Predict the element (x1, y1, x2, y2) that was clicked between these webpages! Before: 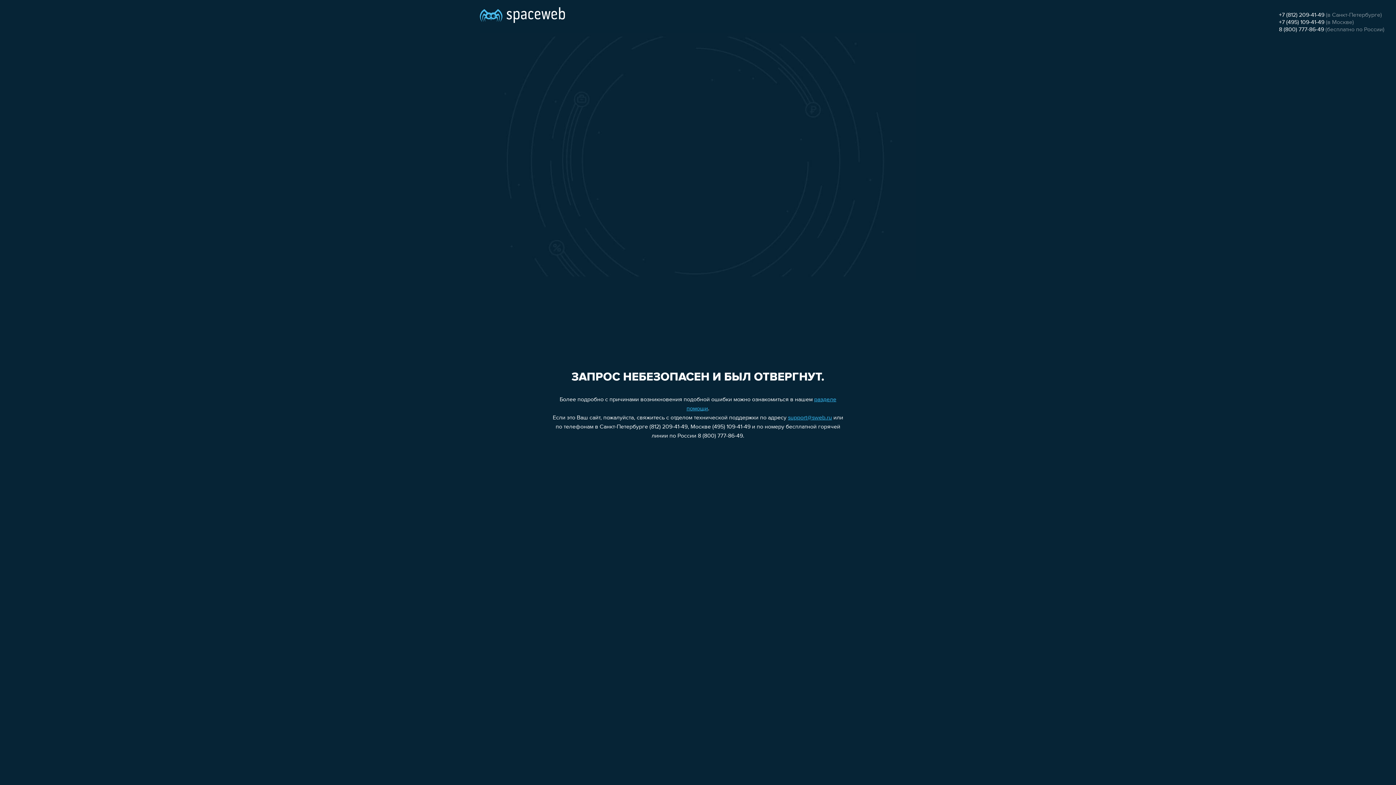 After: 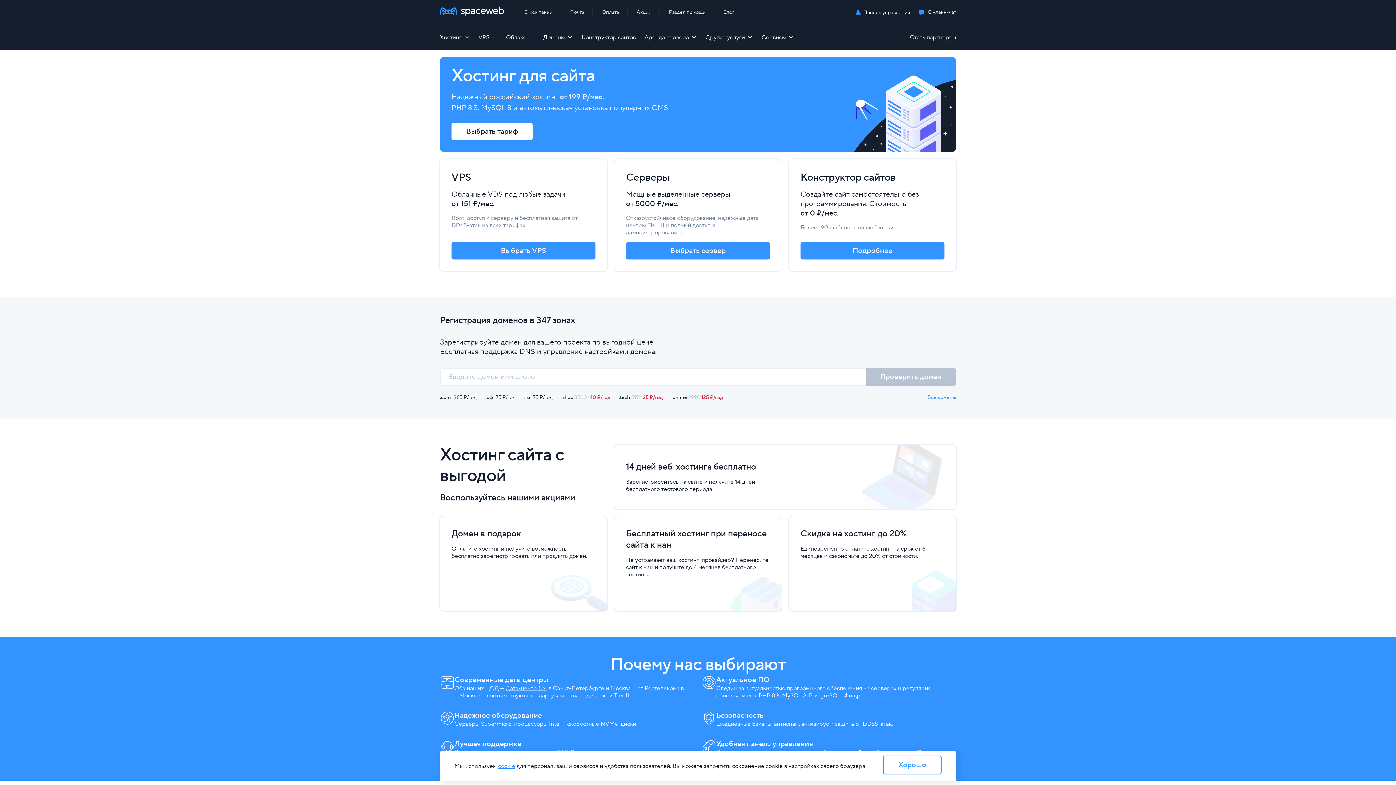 Action: bbox: (480, 0, 565, 25)